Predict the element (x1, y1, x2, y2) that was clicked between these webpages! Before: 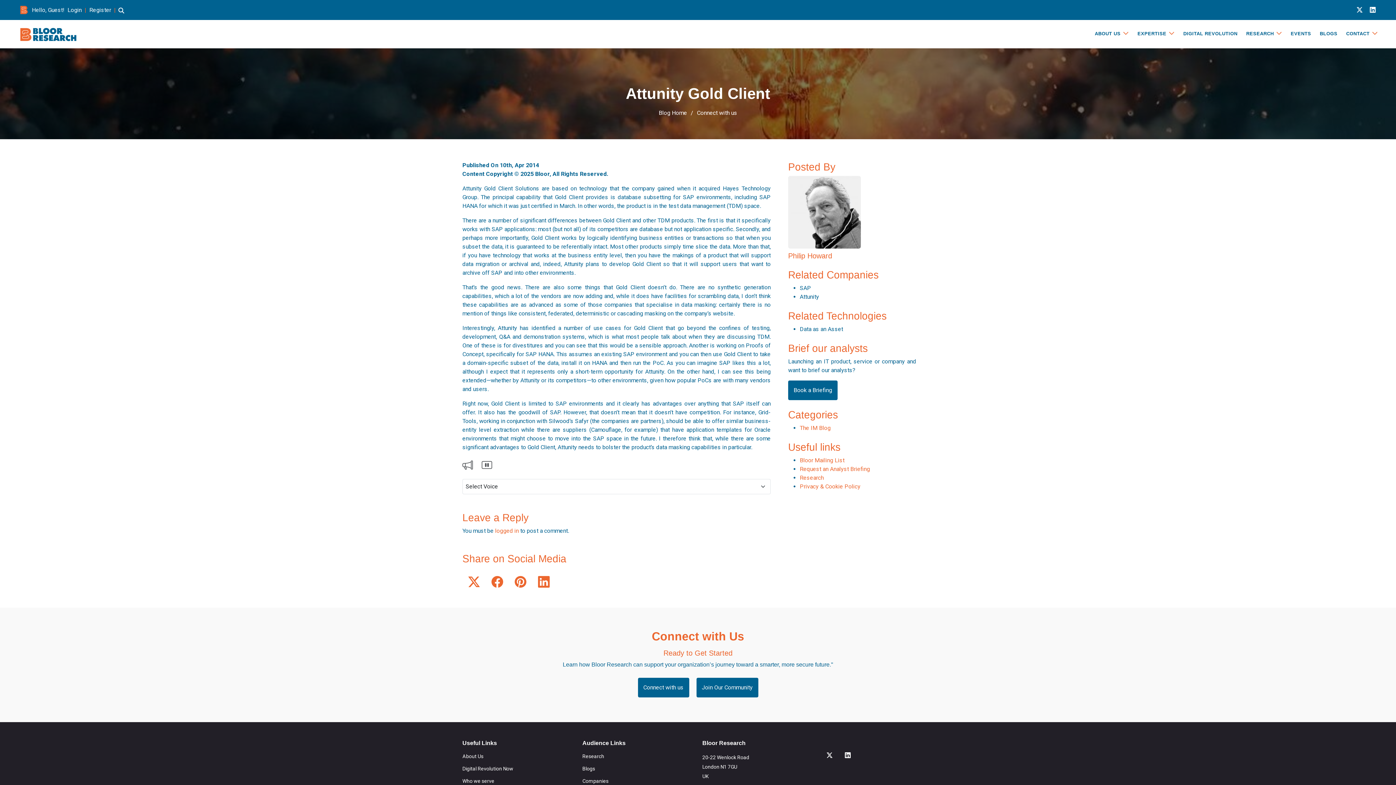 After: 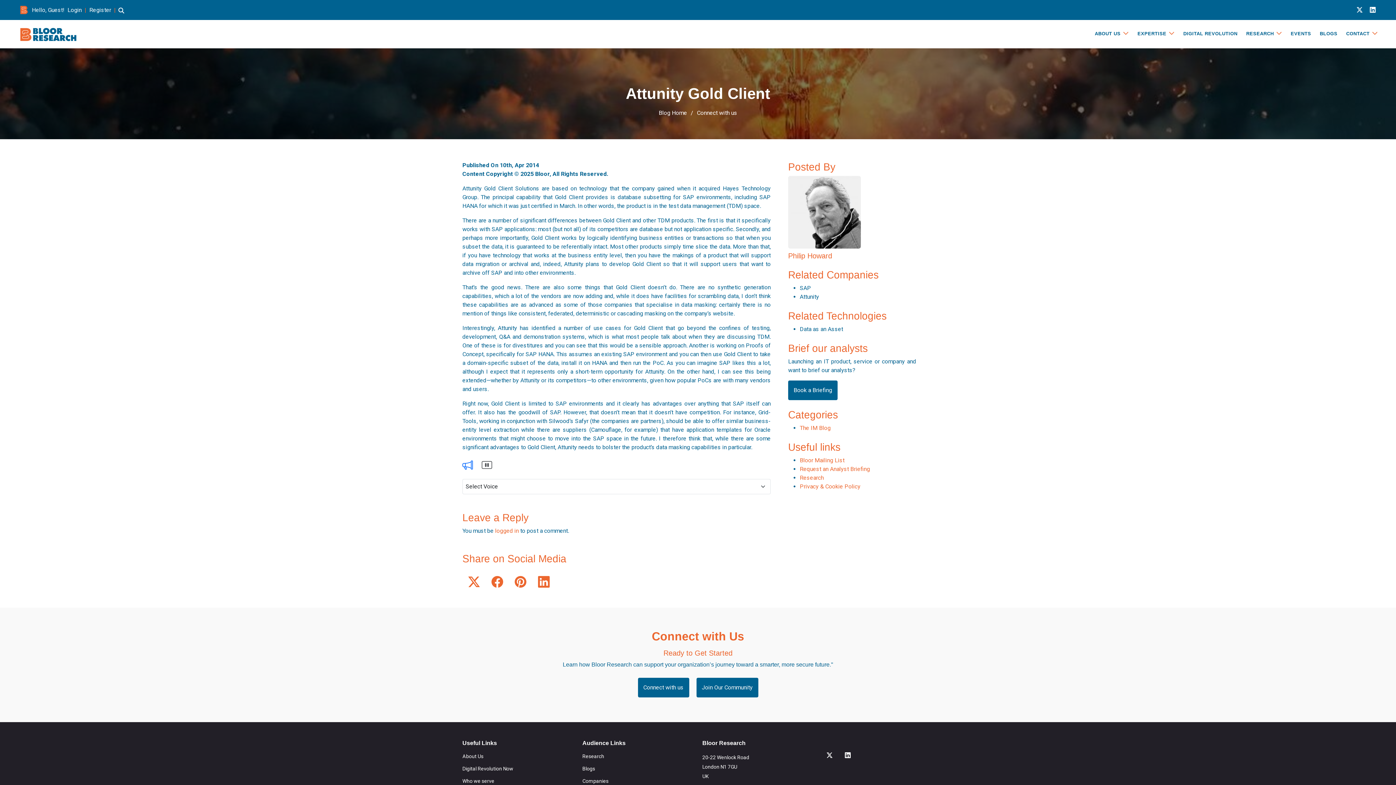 Action: bbox: (462, 459, 473, 471) label: Start Speaking